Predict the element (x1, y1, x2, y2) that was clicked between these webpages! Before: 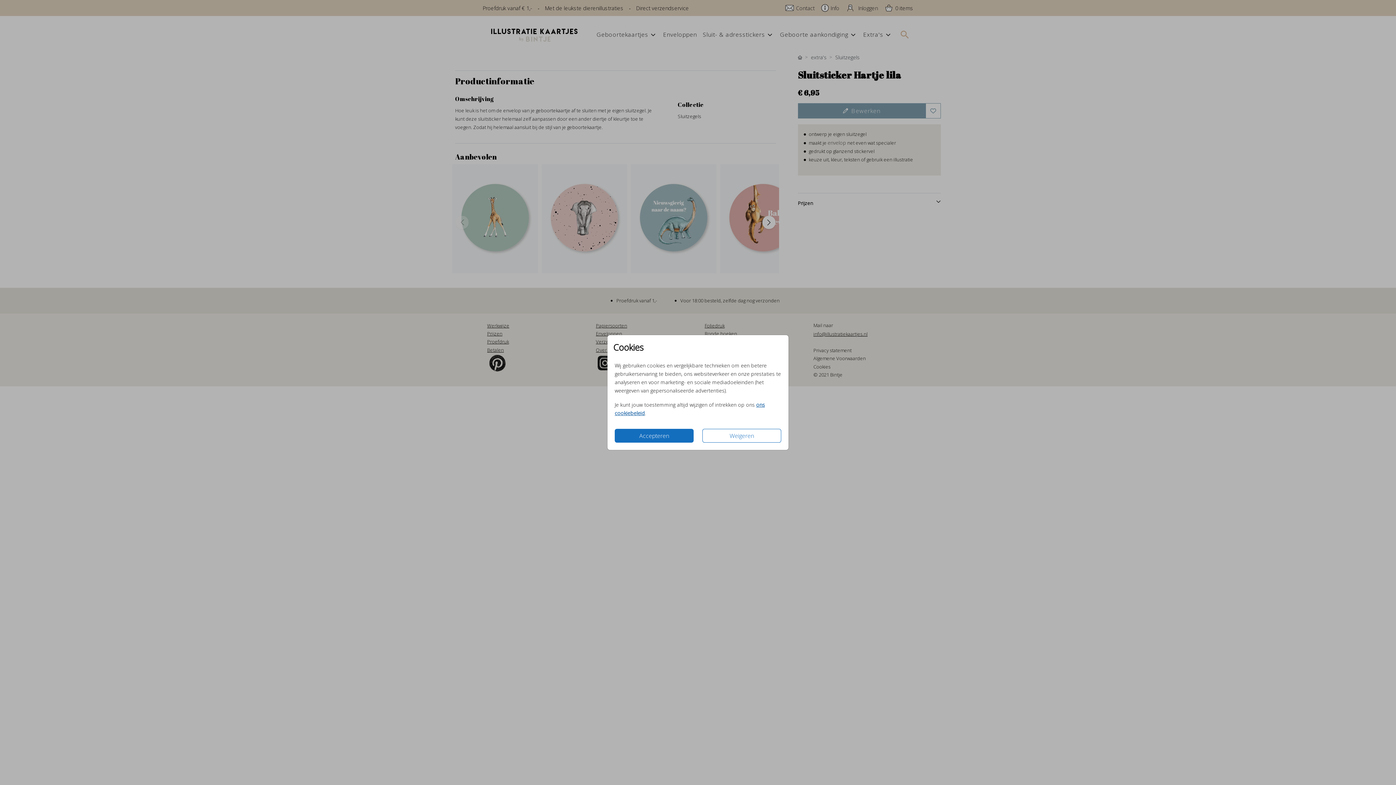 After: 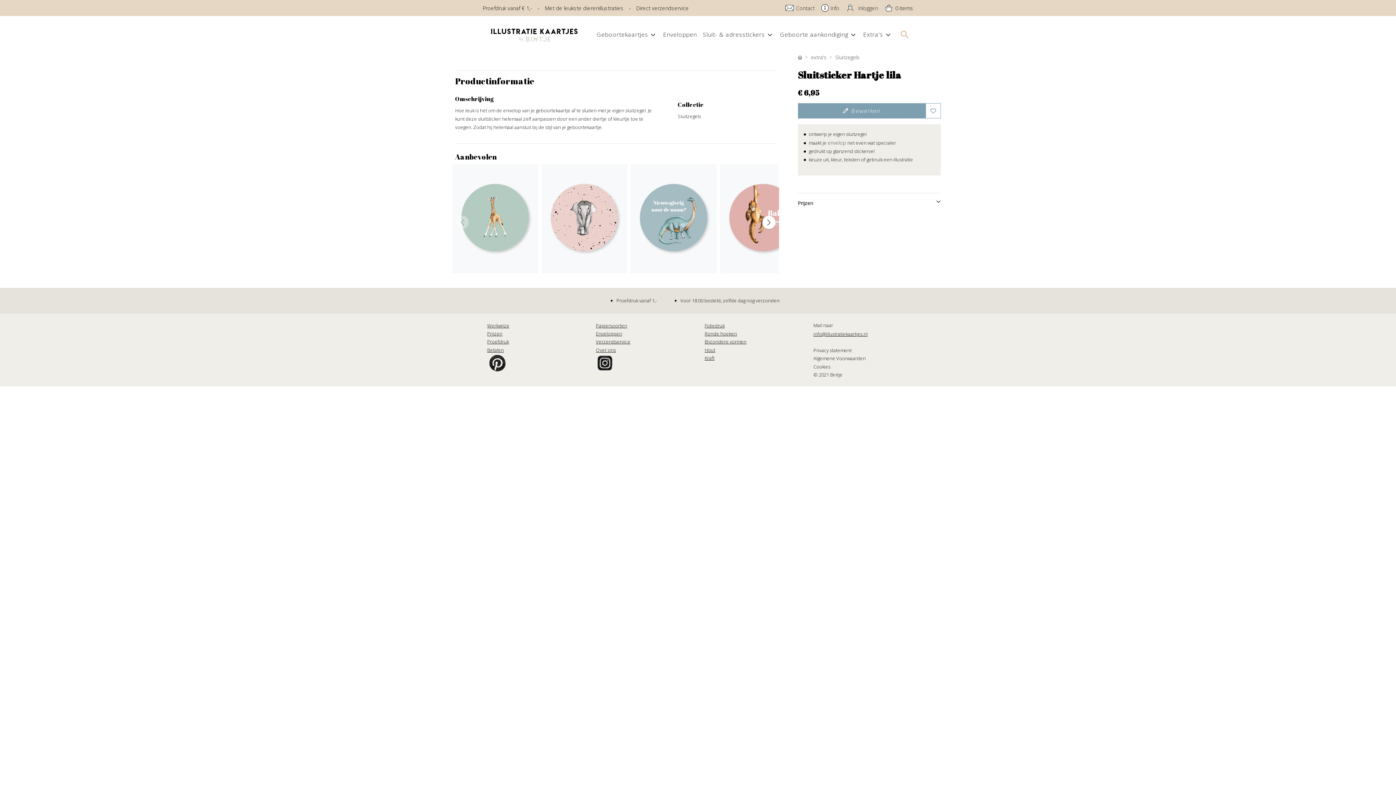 Action: label: Accepteren bbox: (614, 429, 693, 442)